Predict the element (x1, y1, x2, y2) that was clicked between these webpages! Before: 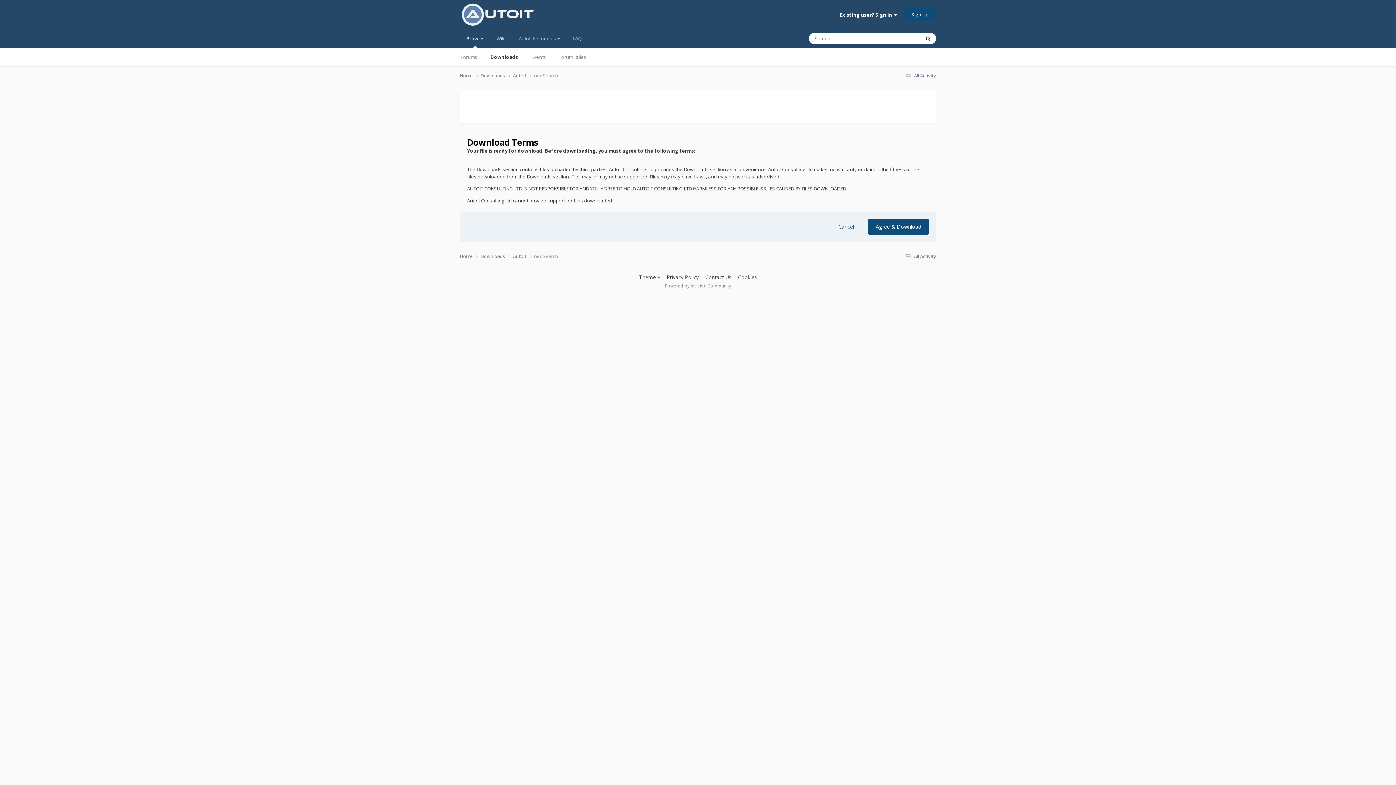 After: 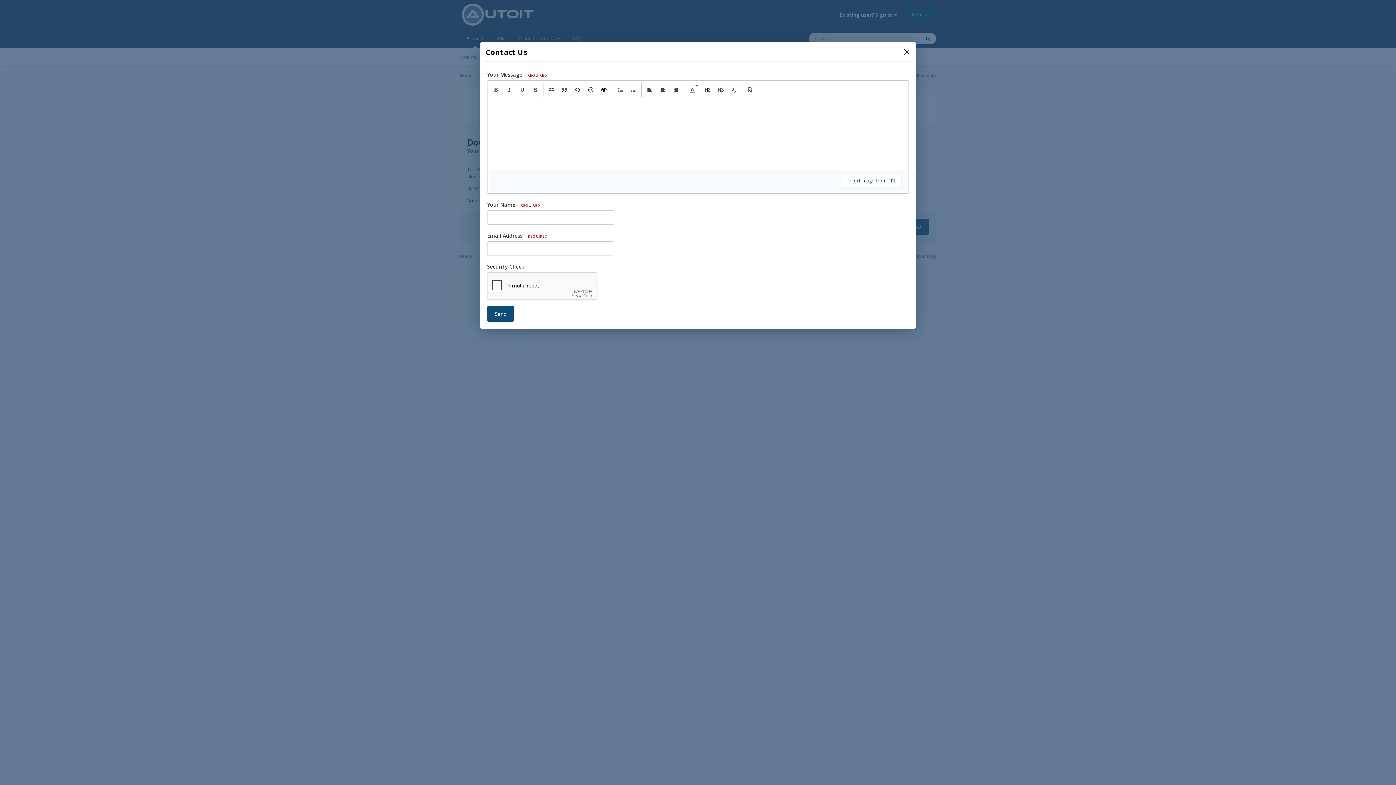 Action: label: Contact Us bbox: (705, 273, 731, 280)